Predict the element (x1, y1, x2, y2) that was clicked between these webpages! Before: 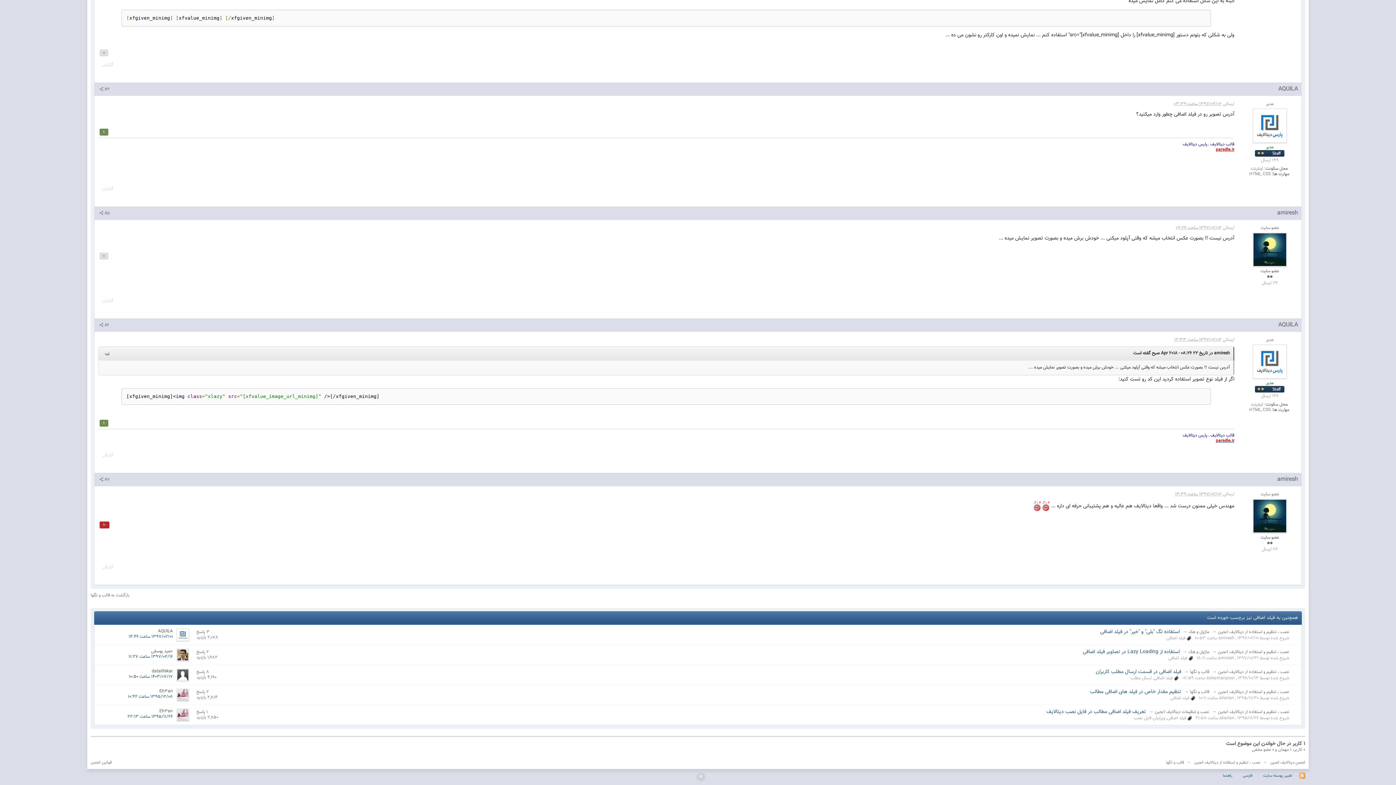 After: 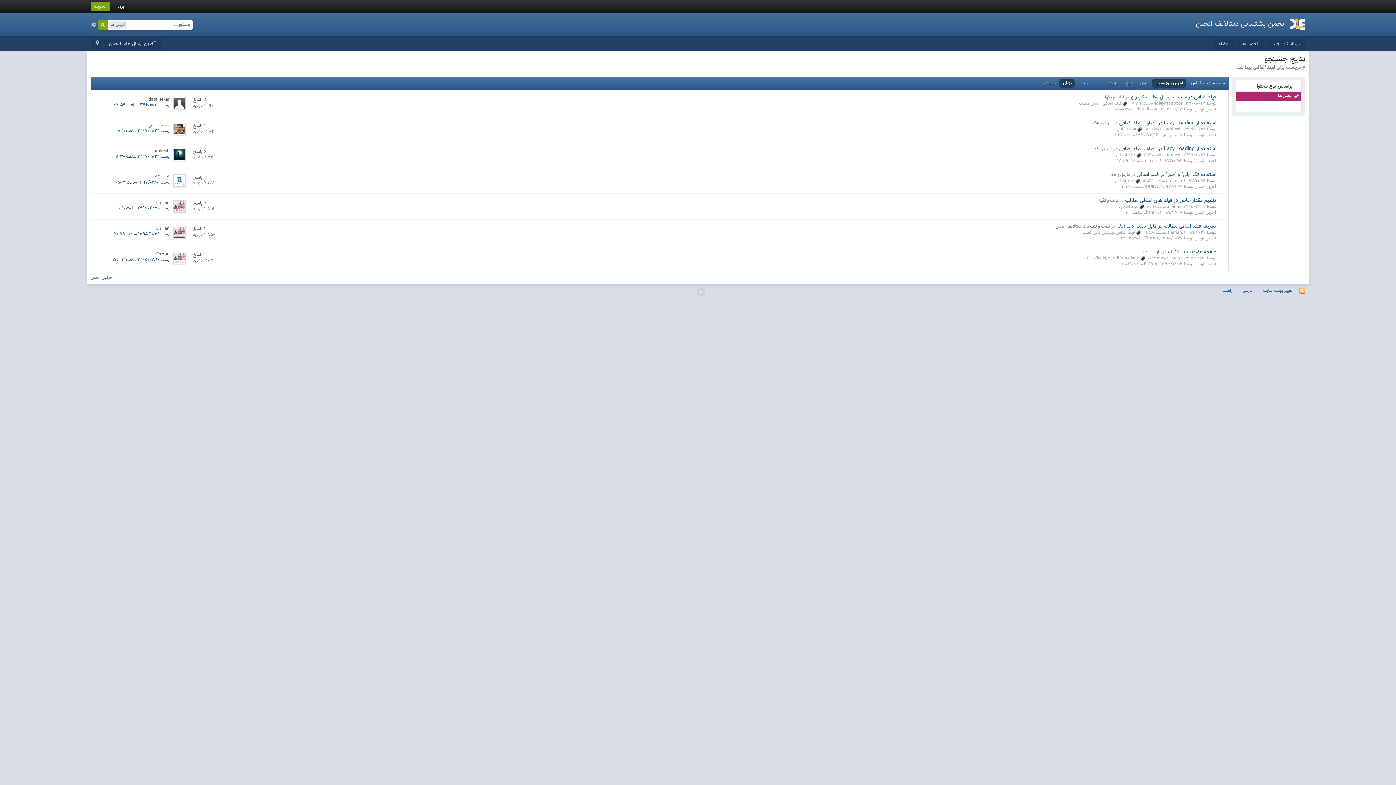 Action: label: فیلد اضافی bbox: (1166, 635, 1185, 641)